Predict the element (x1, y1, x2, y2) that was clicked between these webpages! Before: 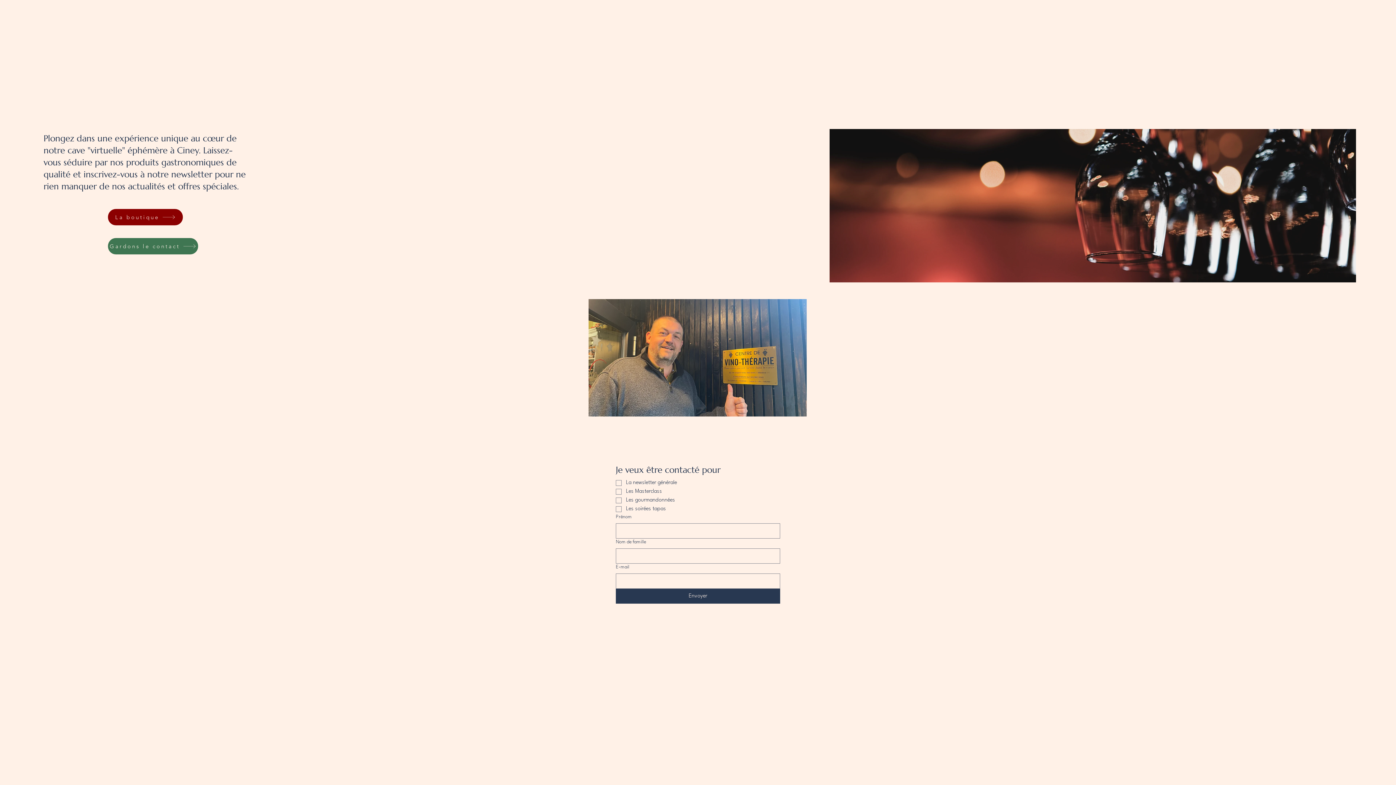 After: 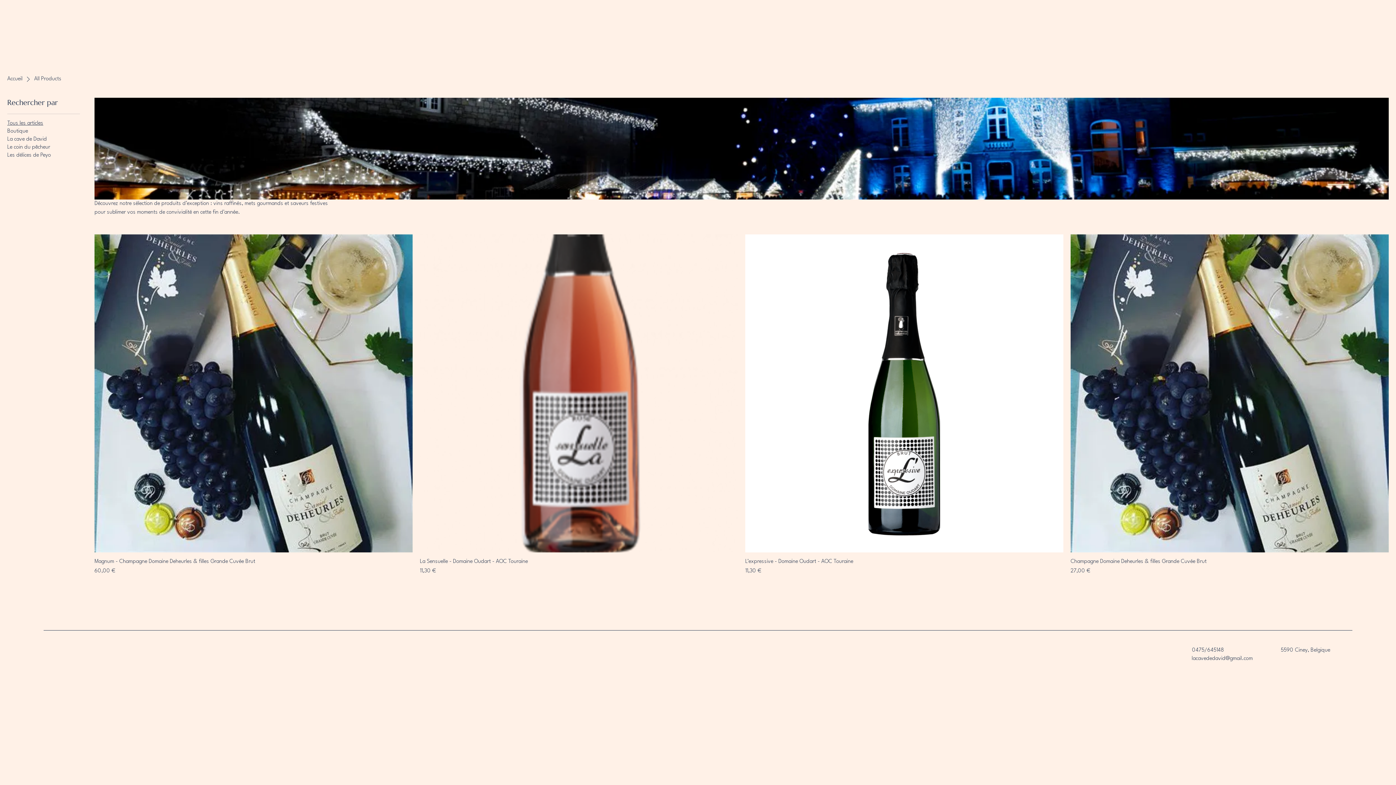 Action: label: La boutique bbox: (108, 209, 182, 225)